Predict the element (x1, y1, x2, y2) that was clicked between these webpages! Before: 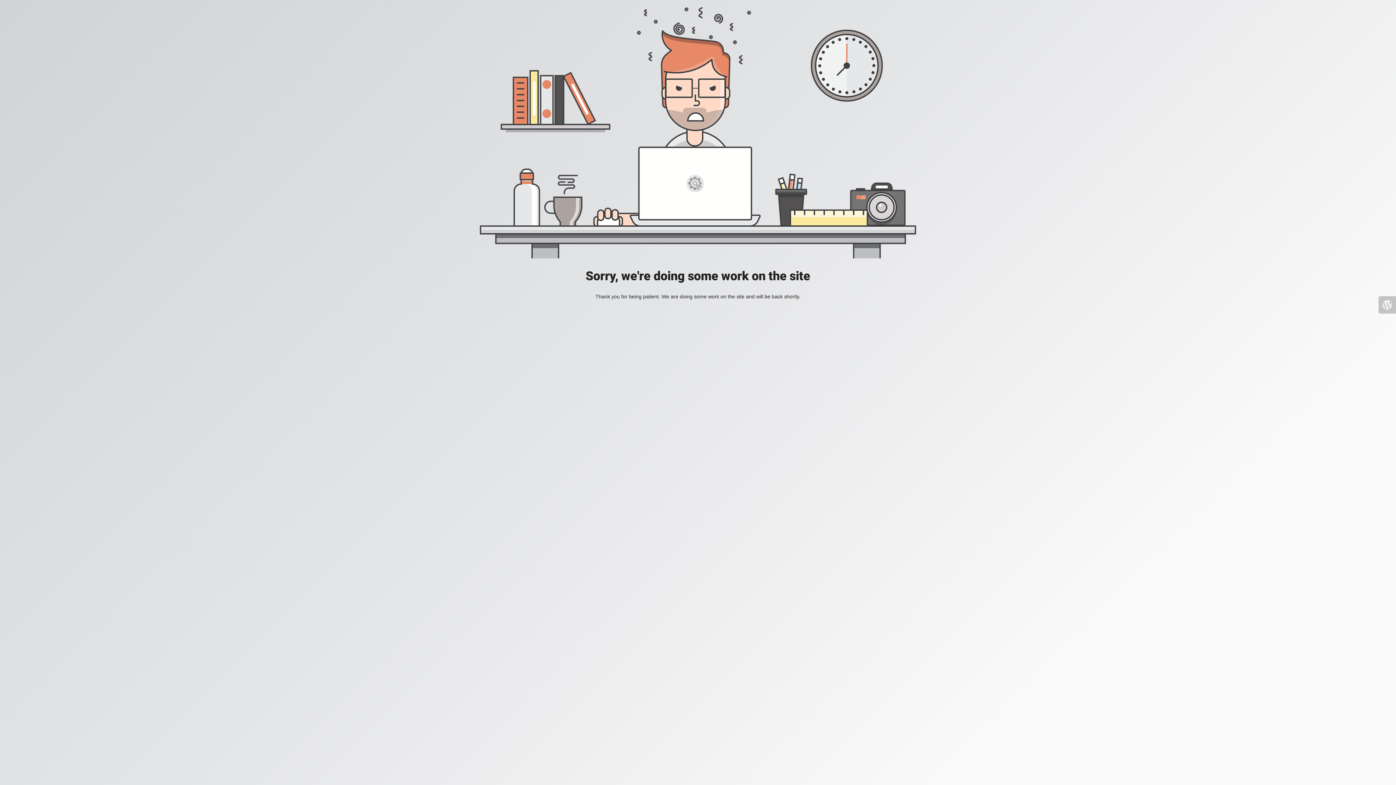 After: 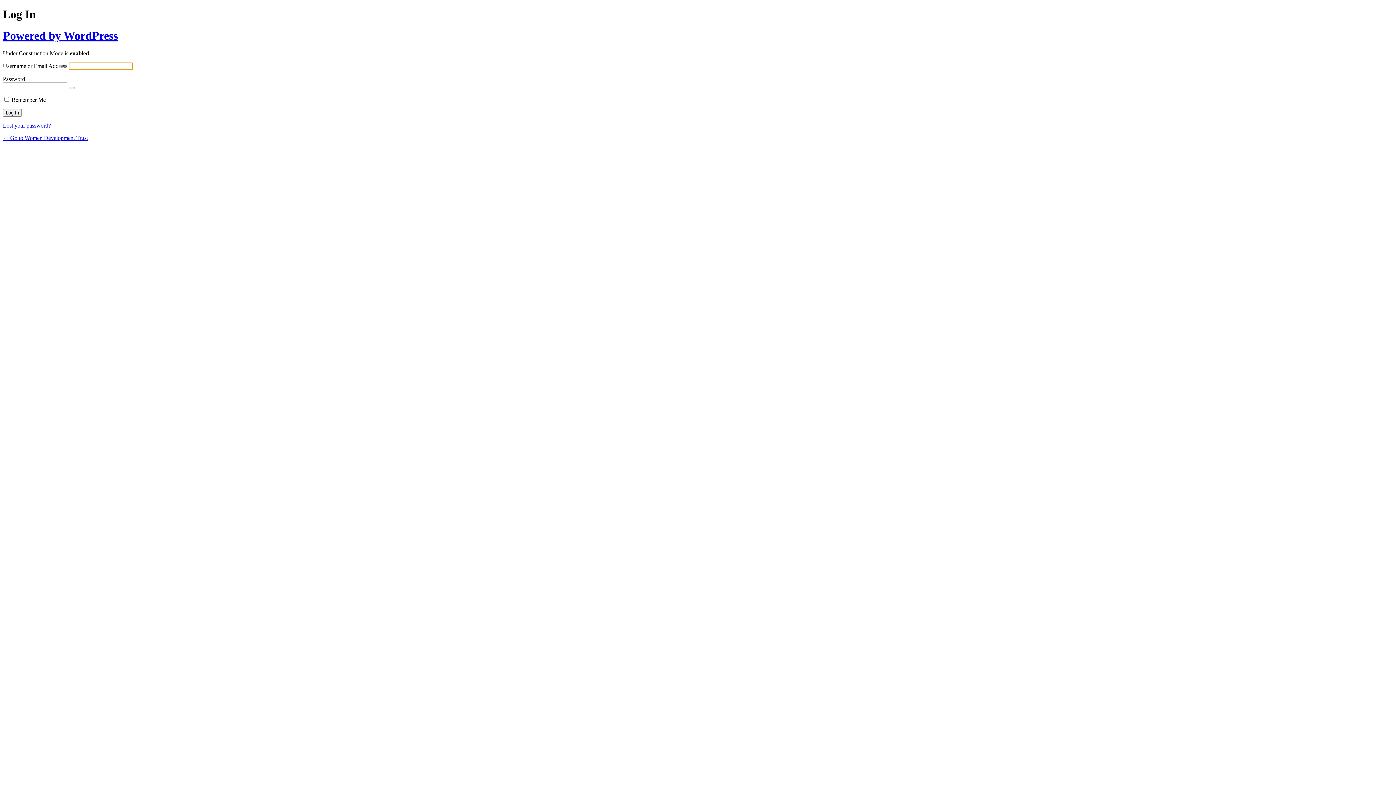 Action: bbox: (1378, 296, 1396, 313)